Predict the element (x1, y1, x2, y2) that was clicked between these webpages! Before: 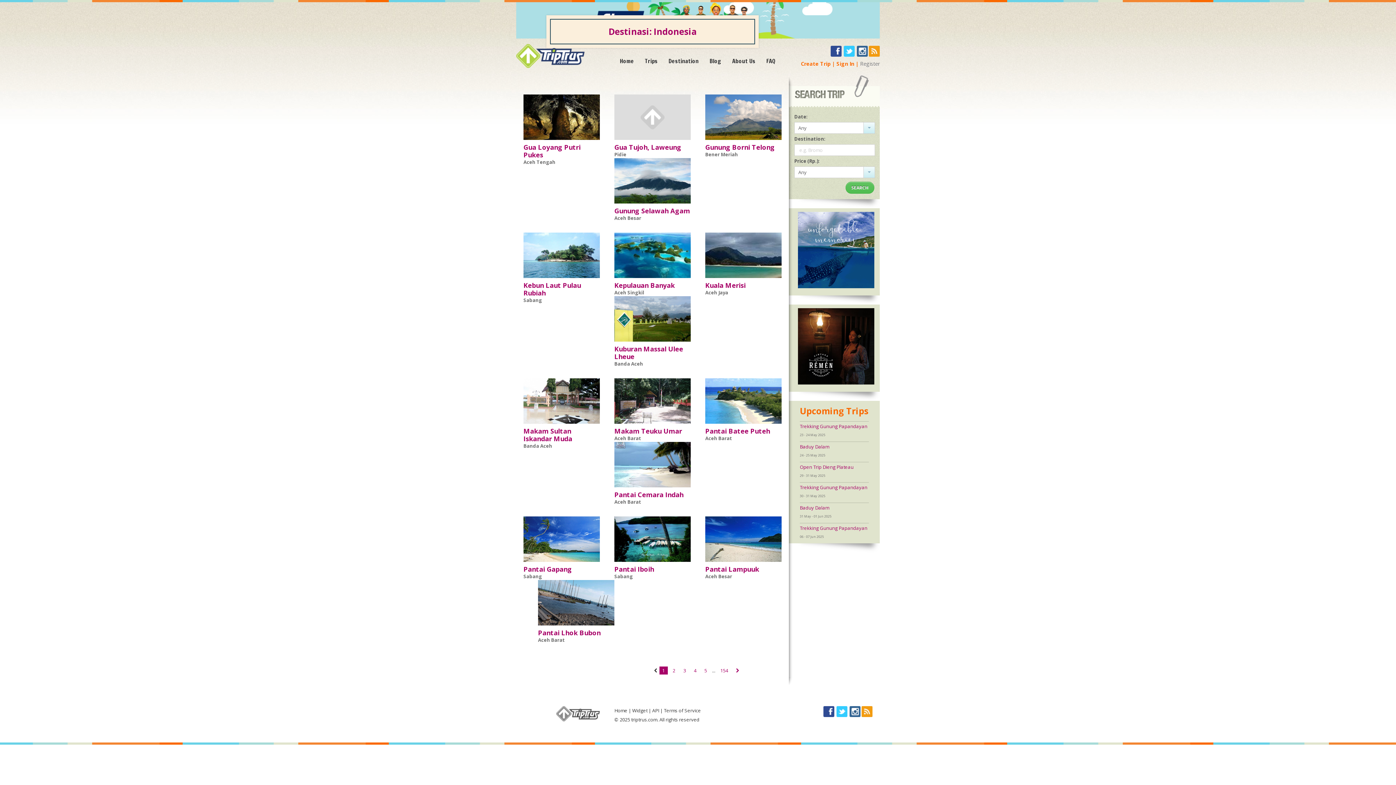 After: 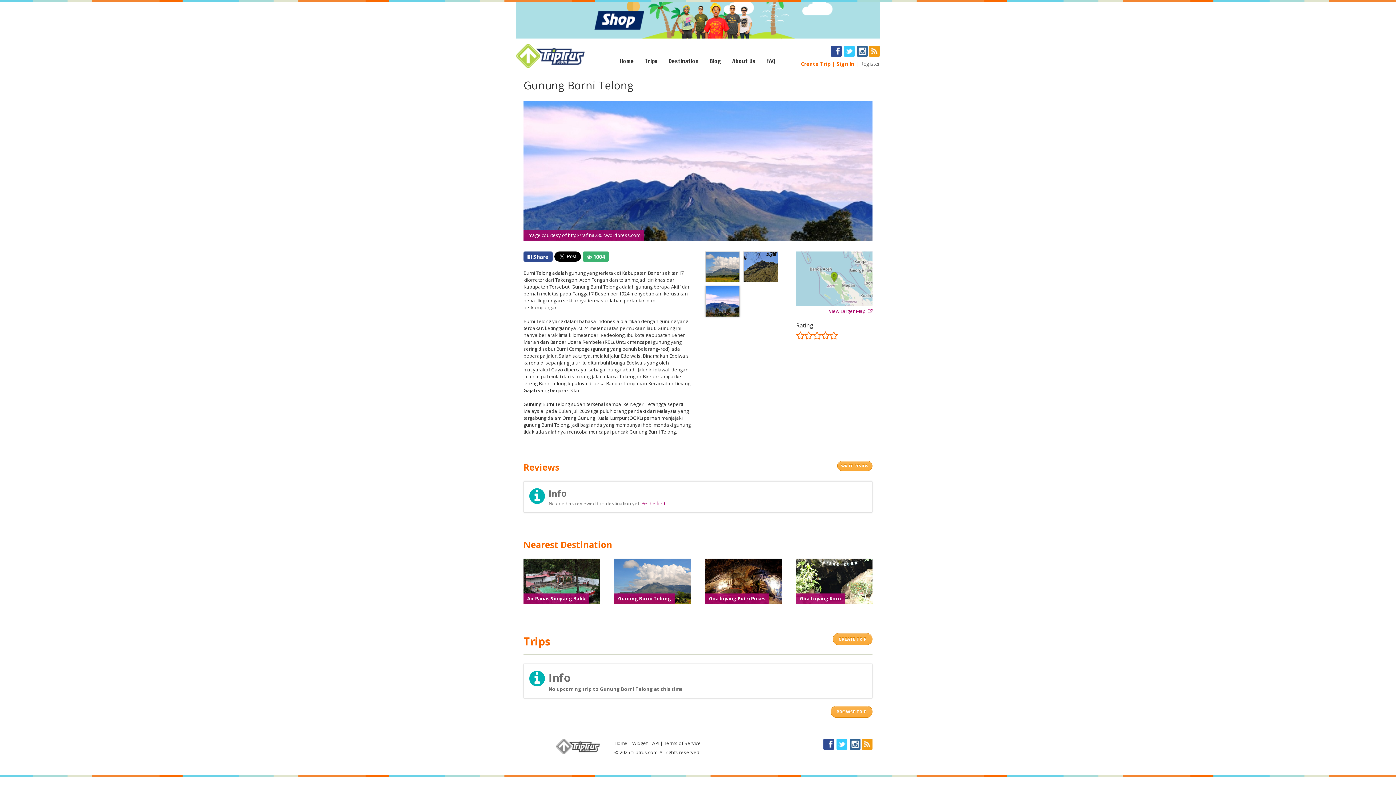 Action: bbox: (705, 94, 781, 140)